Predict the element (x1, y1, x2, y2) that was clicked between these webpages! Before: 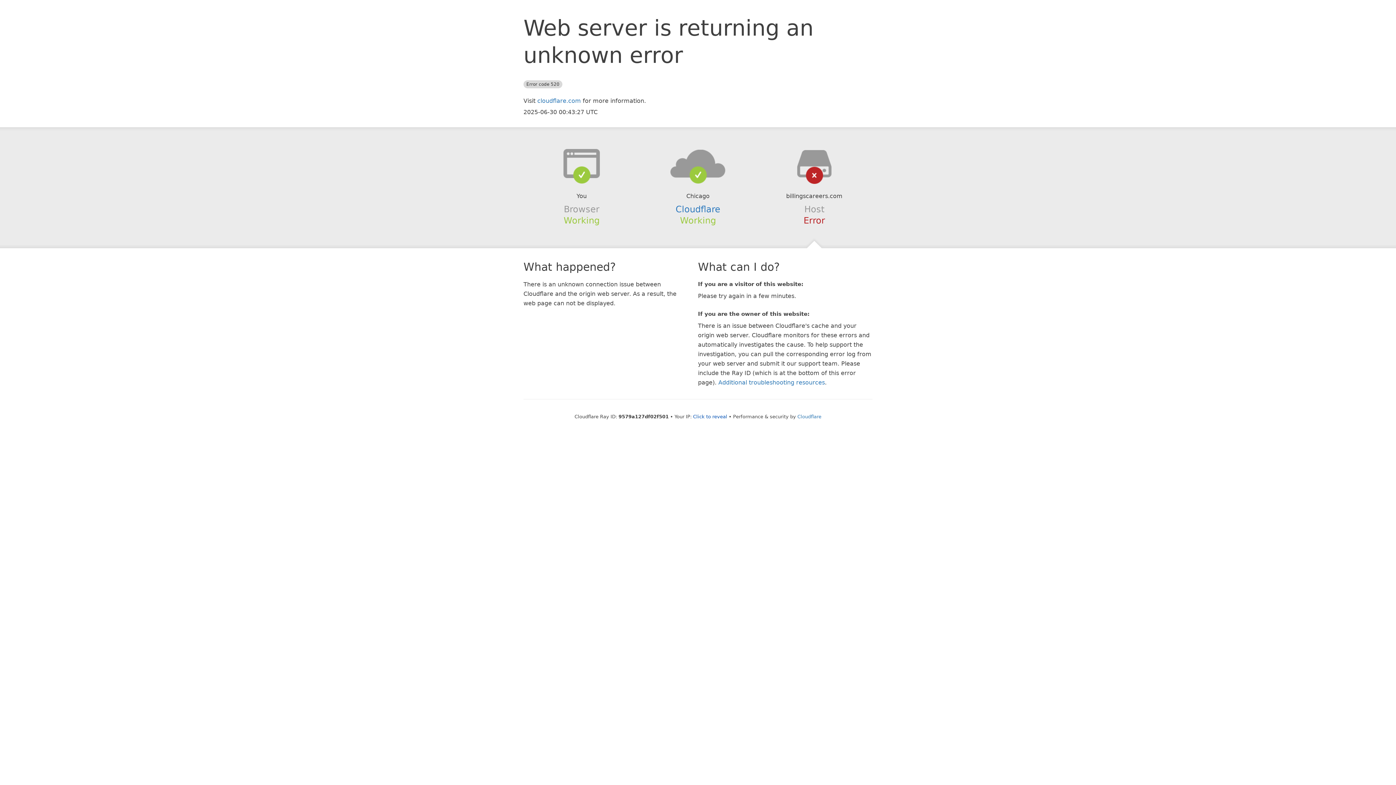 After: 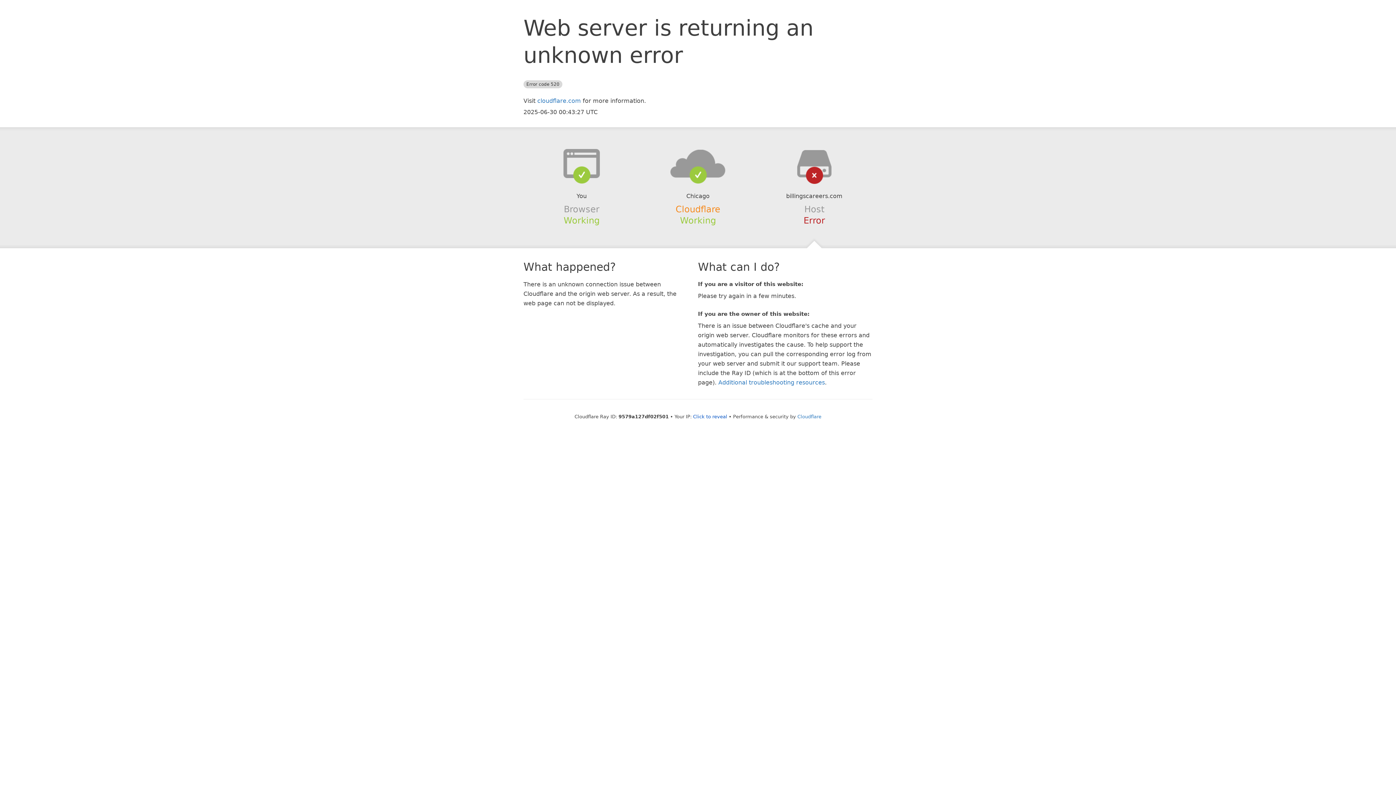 Action: label: Cloudflare bbox: (675, 204, 720, 214)